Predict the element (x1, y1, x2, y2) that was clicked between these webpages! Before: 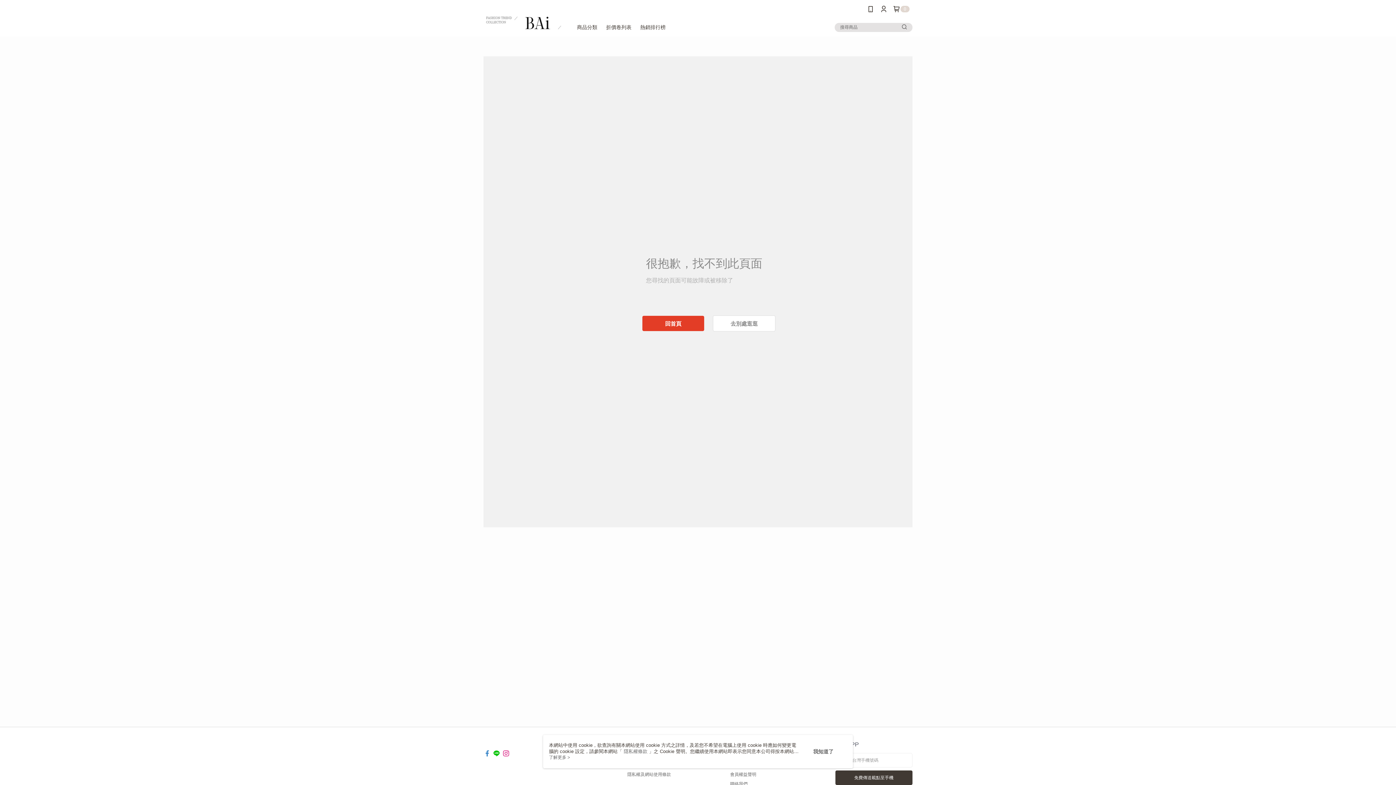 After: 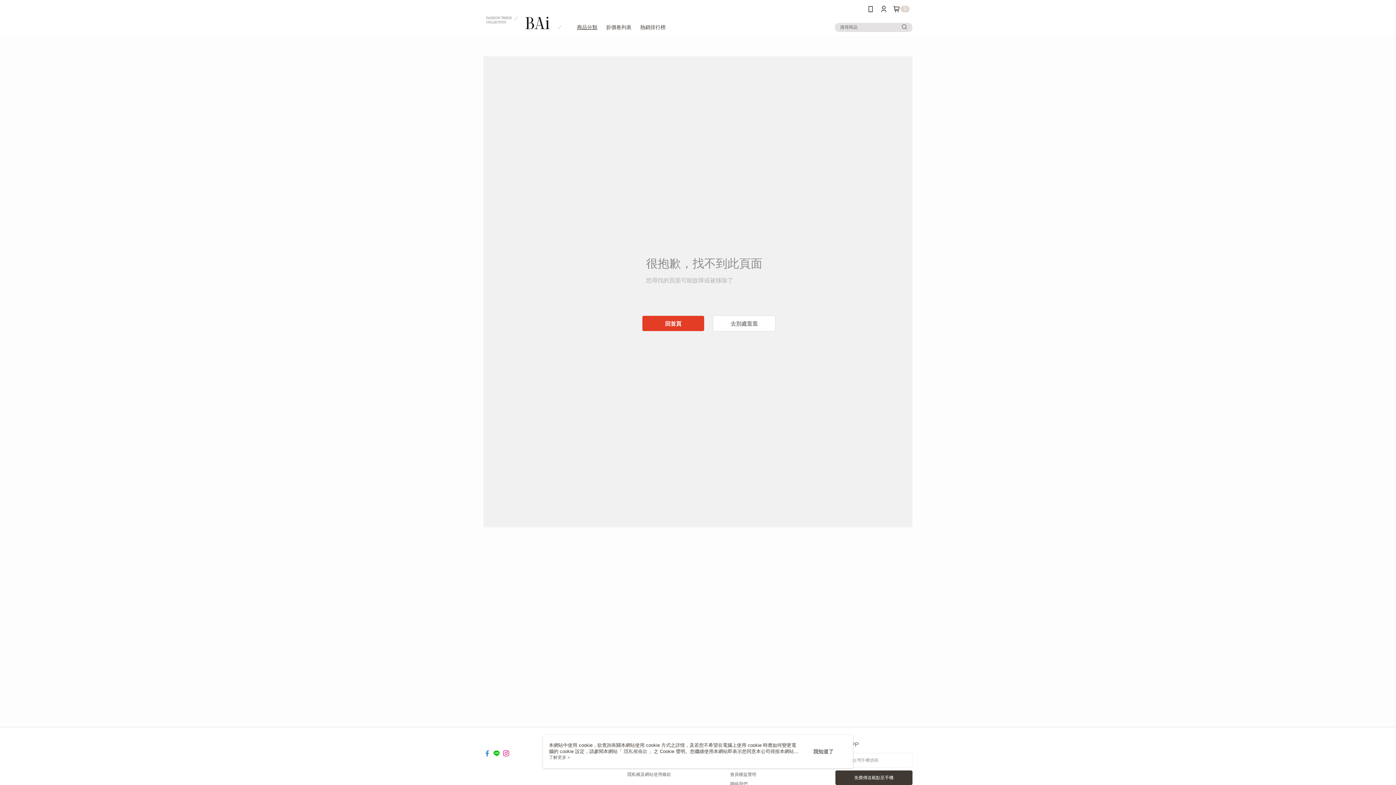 Action: label: 商品分類 bbox: (572, 18, 601, 36)